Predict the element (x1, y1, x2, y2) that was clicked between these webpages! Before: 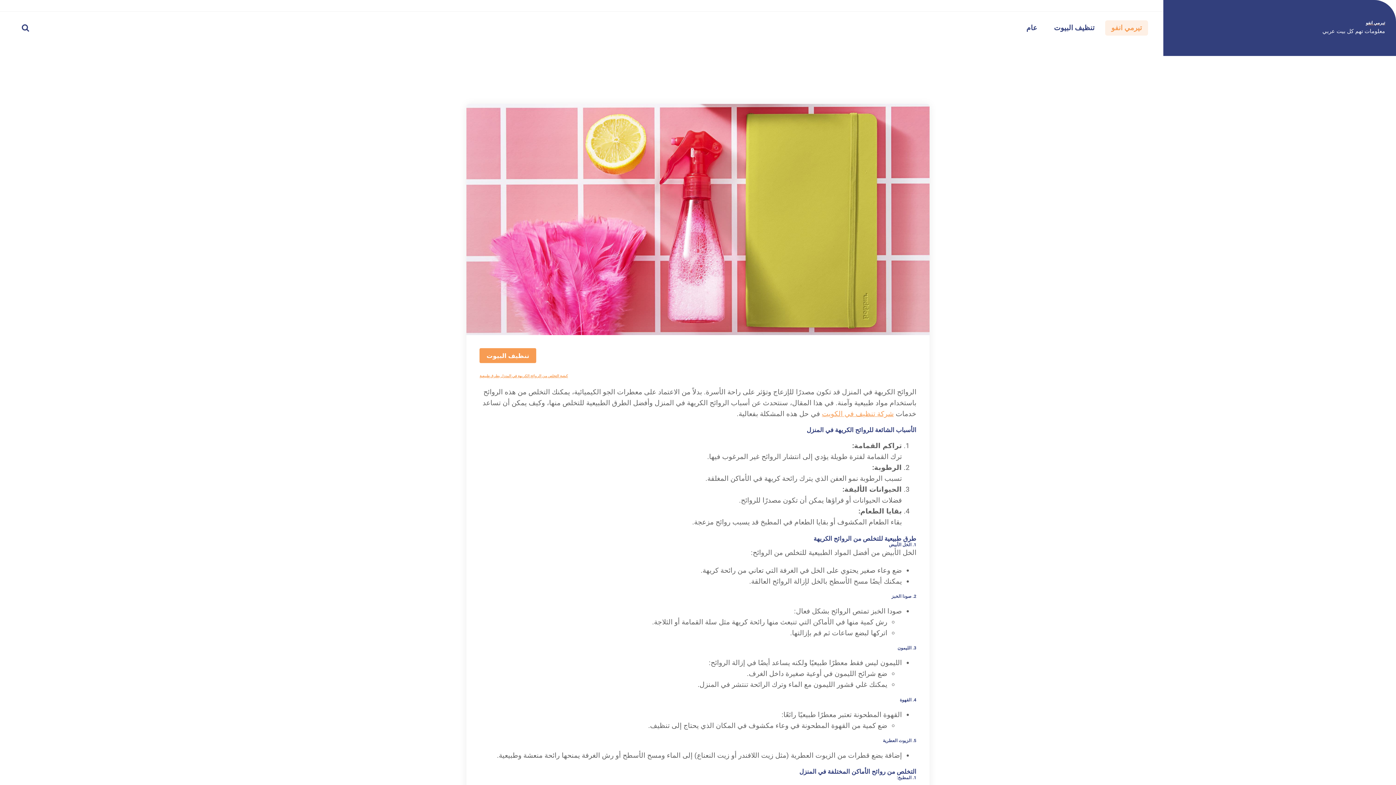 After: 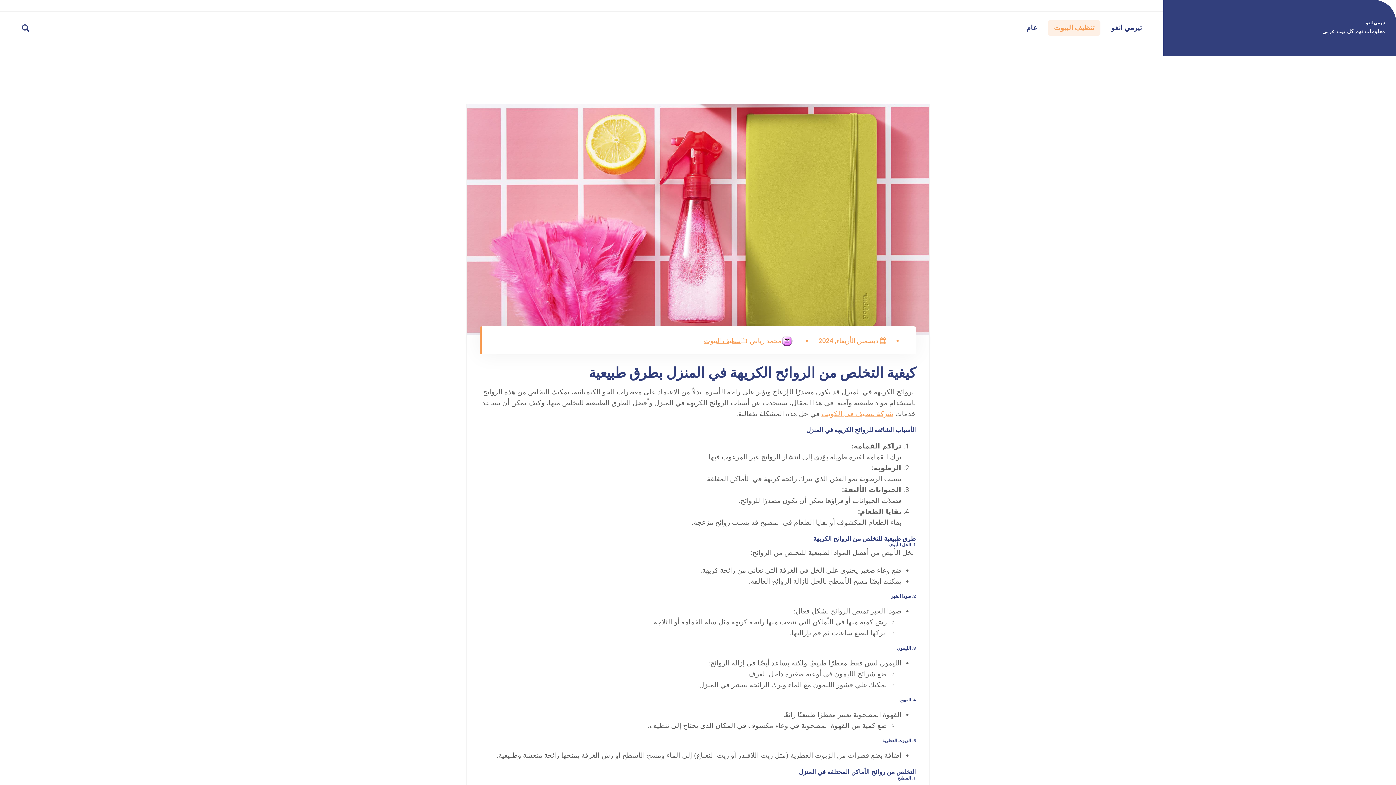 Action: label: كيفية التخلص من الروائح الكريهة في المنزل بطرق طبيعية bbox: (479, 374, 568, 378)